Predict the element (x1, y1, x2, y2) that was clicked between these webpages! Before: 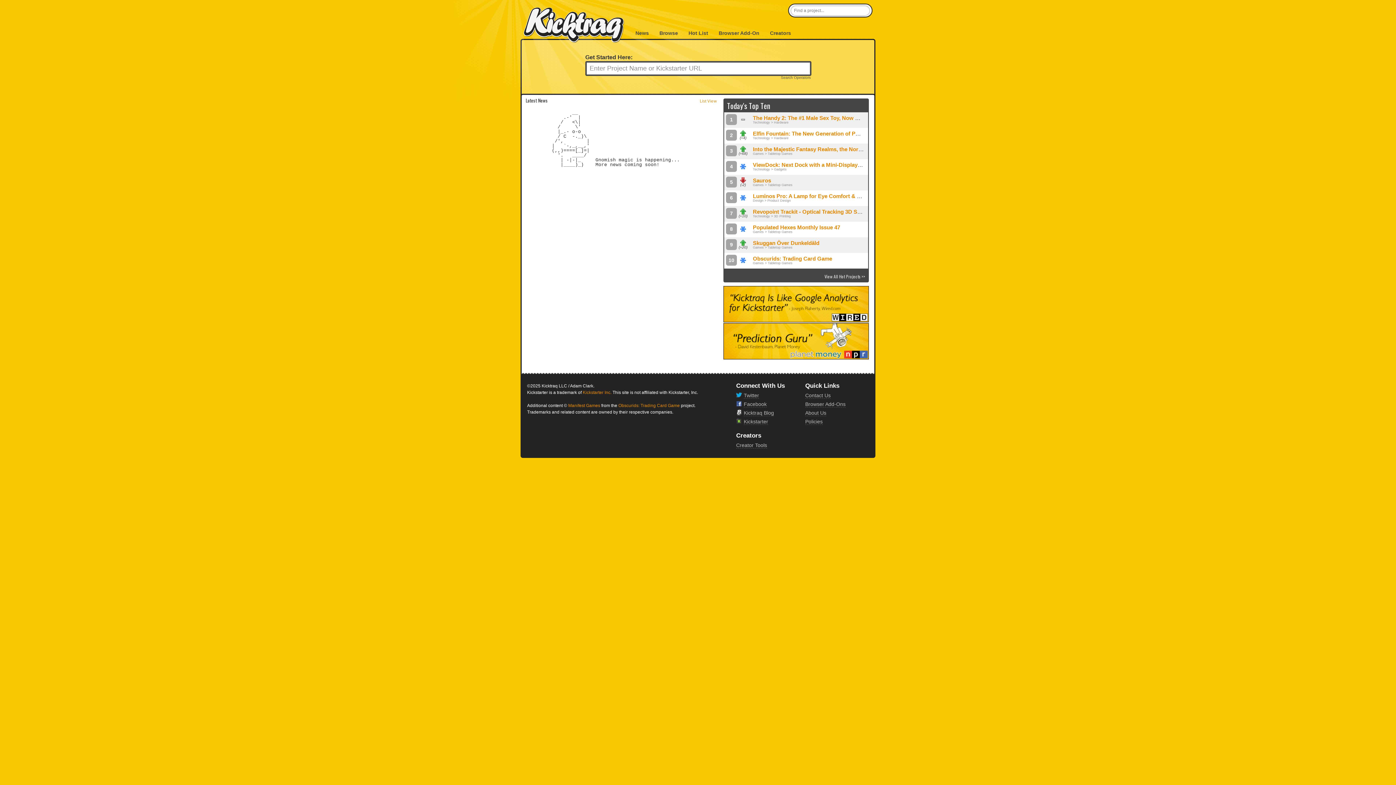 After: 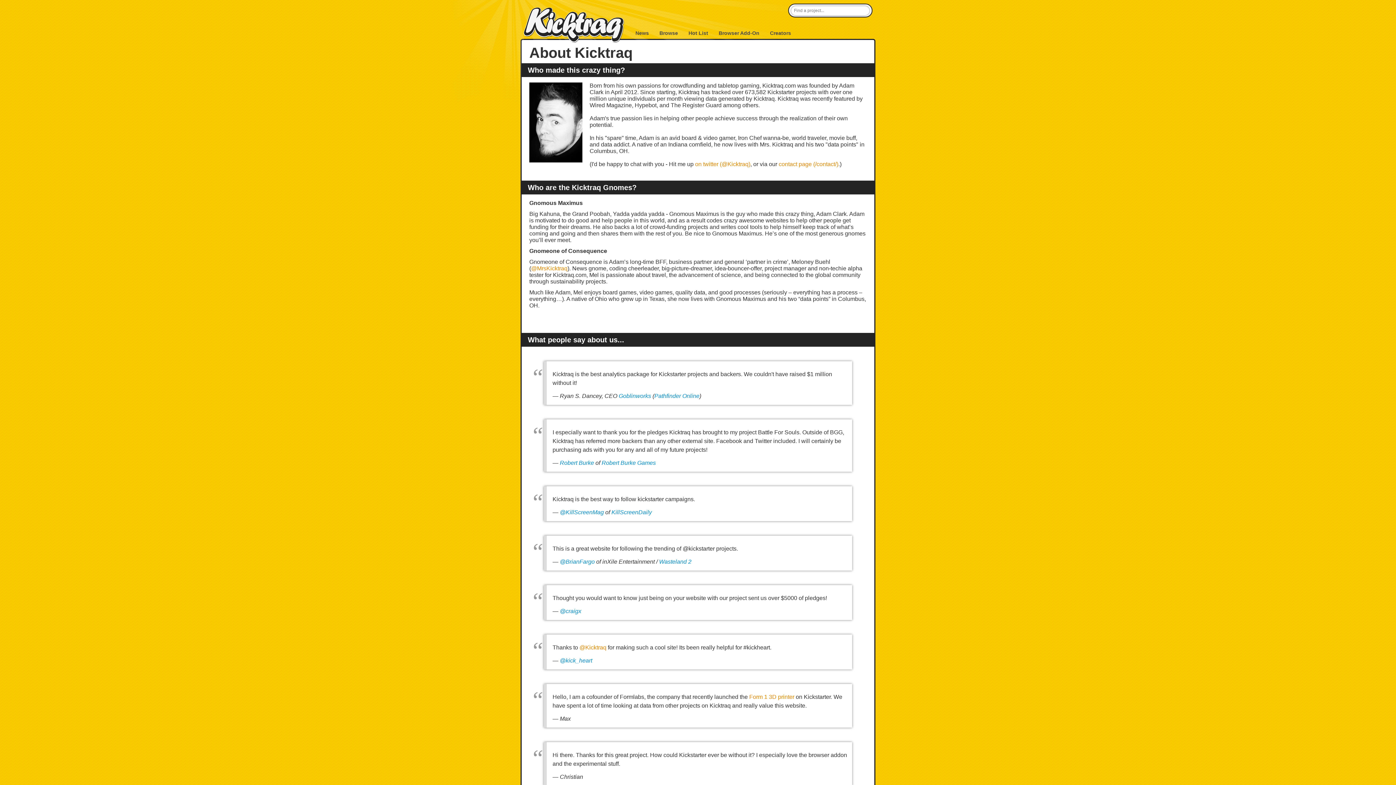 Action: label: About Us bbox: (805, 410, 826, 416)